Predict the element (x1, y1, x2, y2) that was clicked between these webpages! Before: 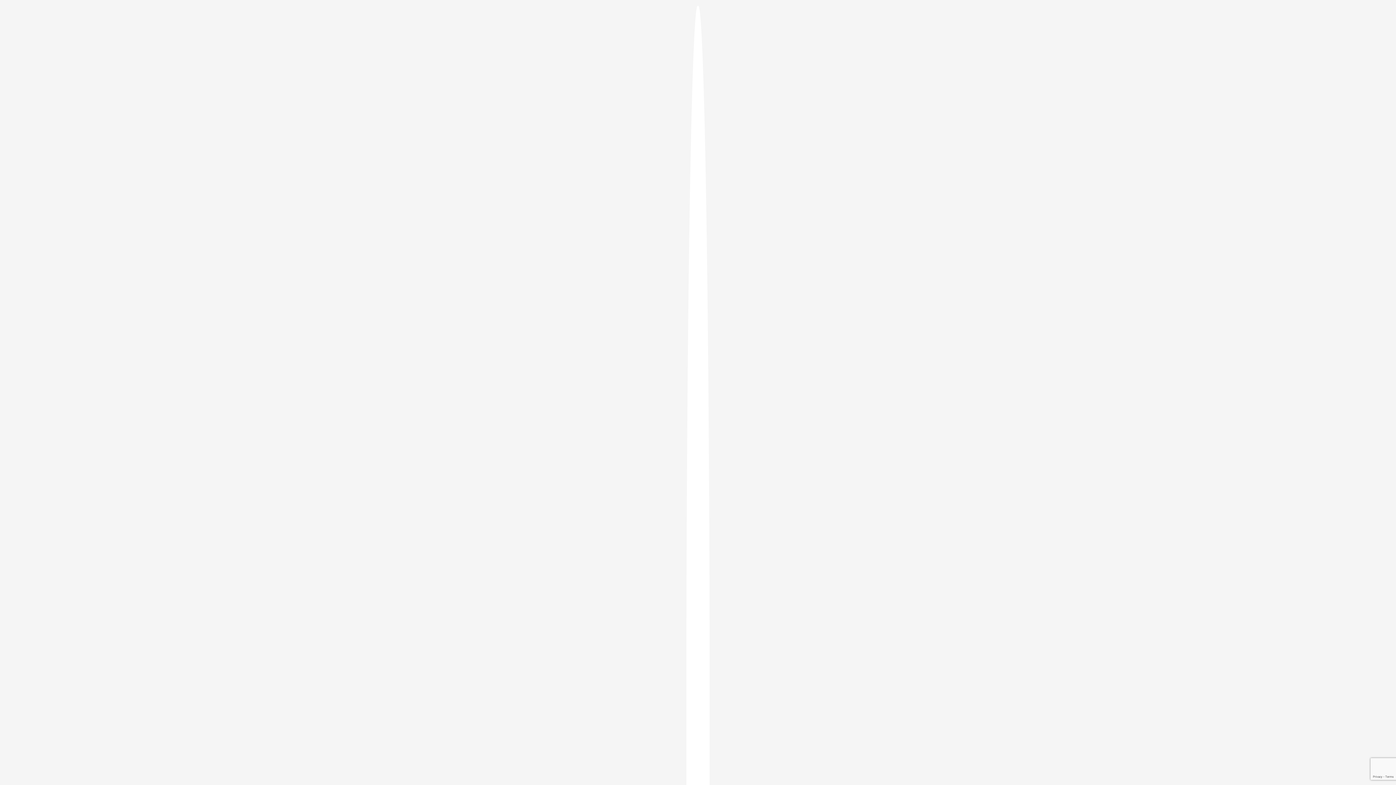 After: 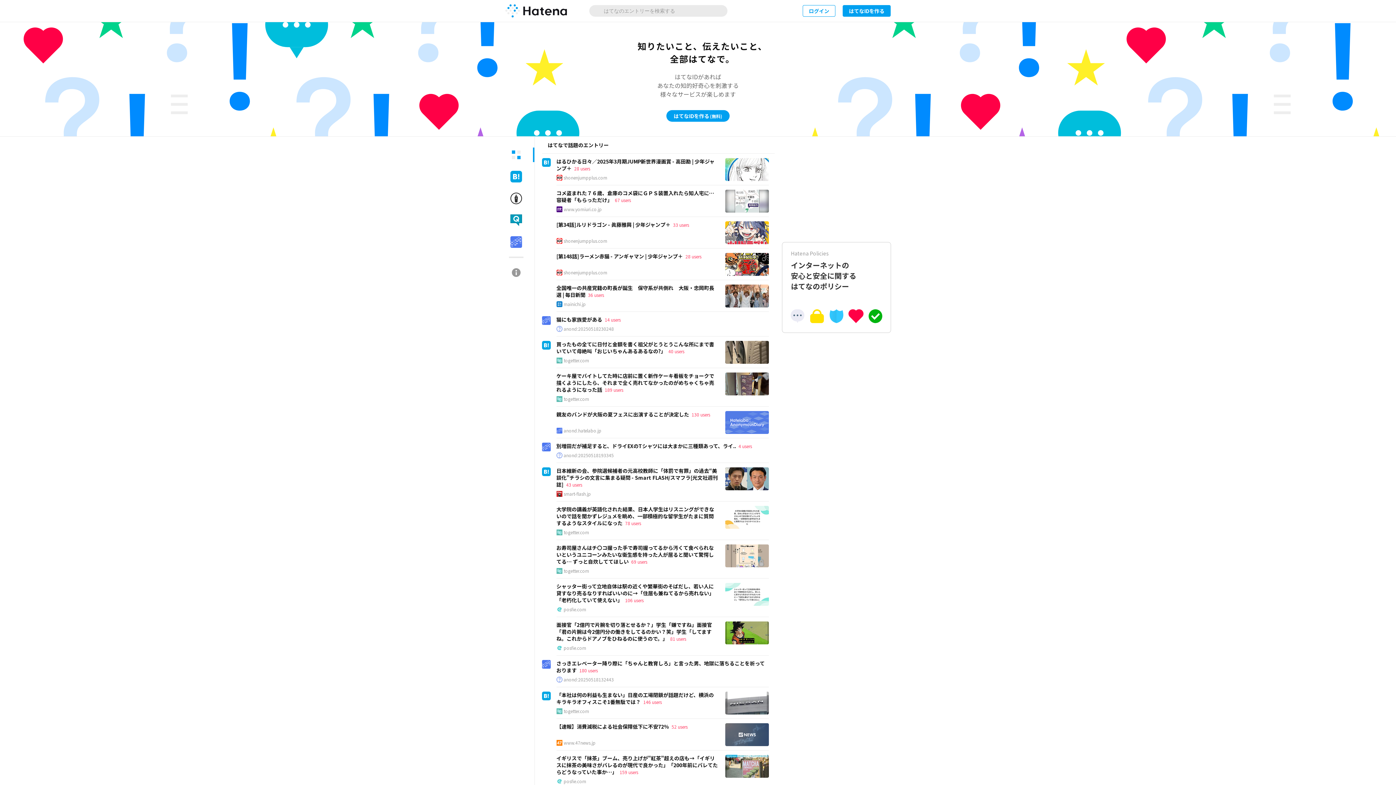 Action: bbox: (686, 5, 709, 1405)